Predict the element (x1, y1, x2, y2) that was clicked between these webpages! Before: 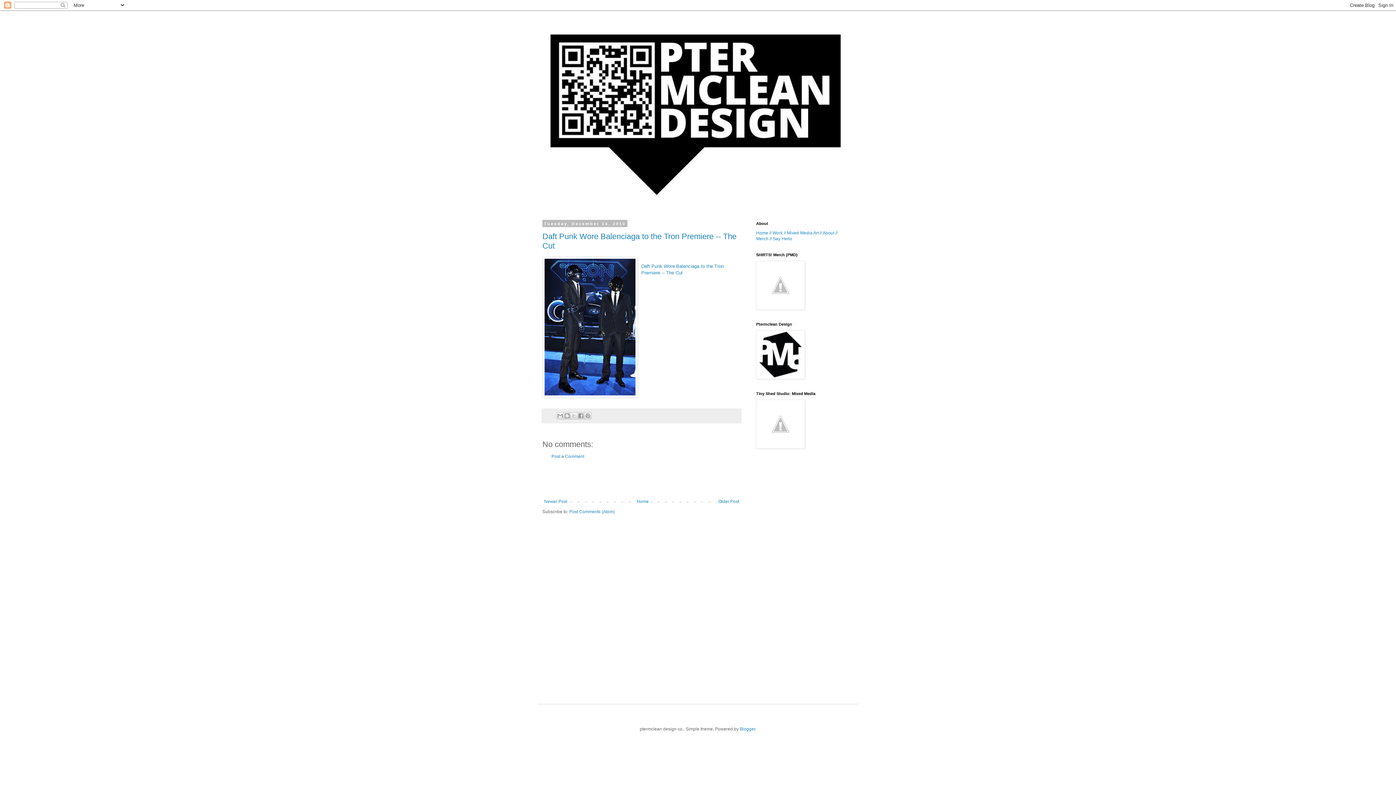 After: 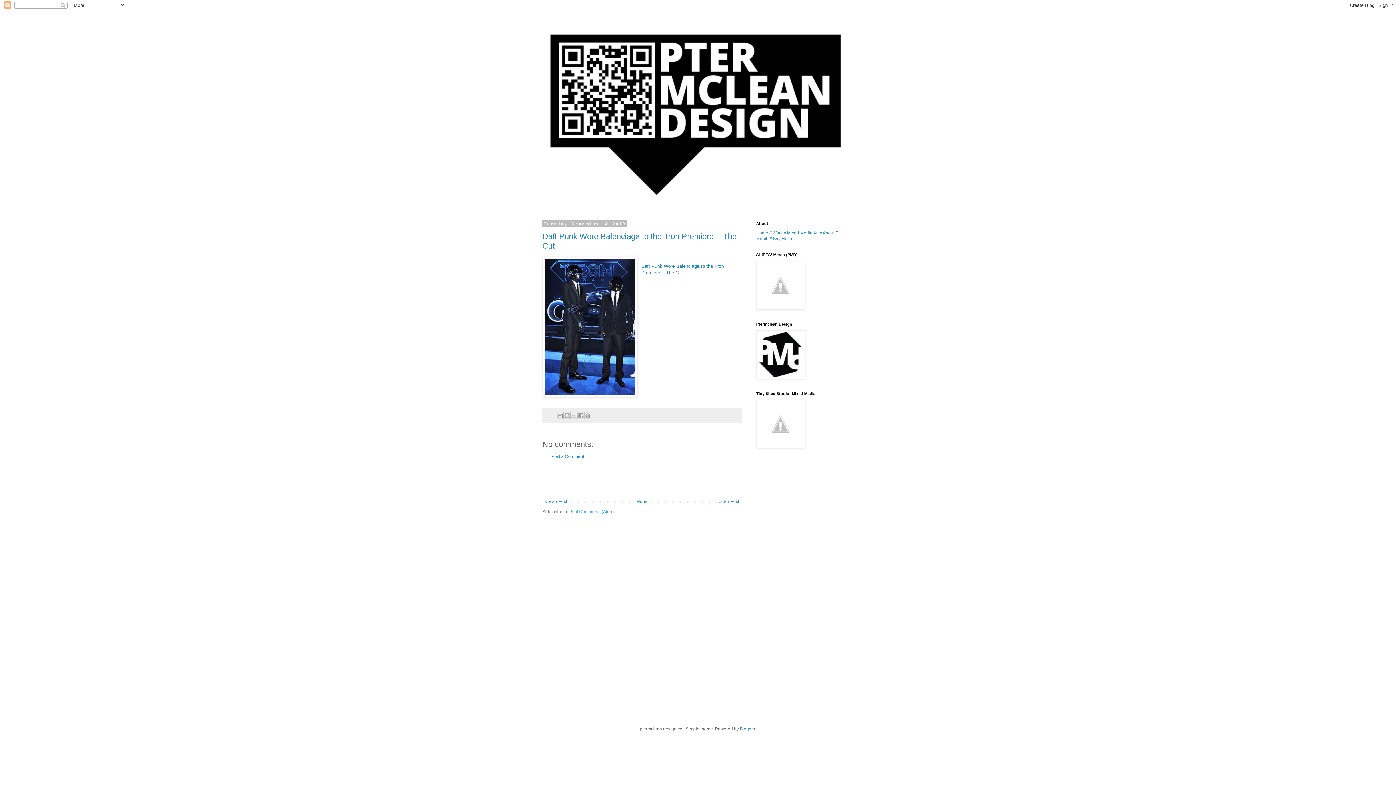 Action: label: Post Comments (Atom) bbox: (569, 509, 614, 514)